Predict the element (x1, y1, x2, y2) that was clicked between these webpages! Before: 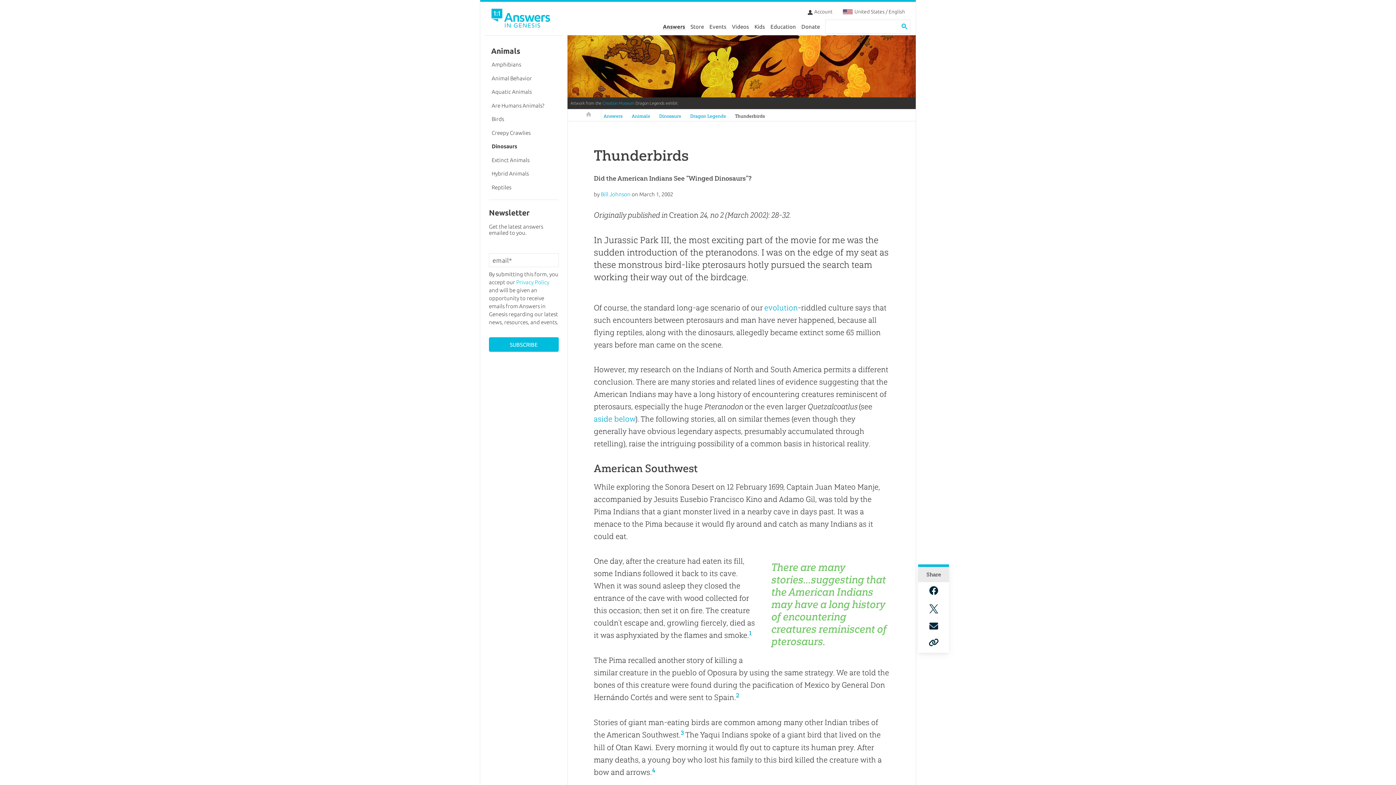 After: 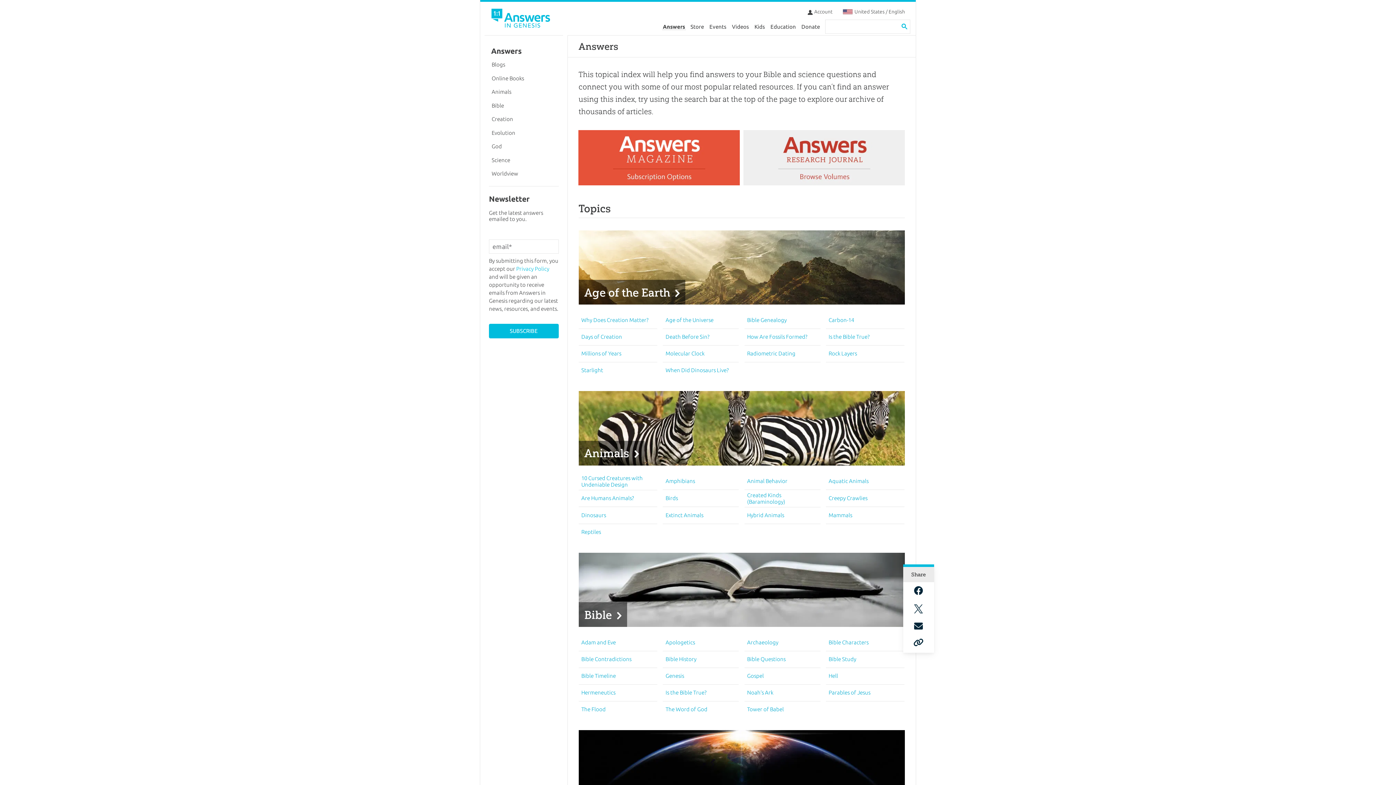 Action: label: Answers bbox: (602, 111, 623, 121)